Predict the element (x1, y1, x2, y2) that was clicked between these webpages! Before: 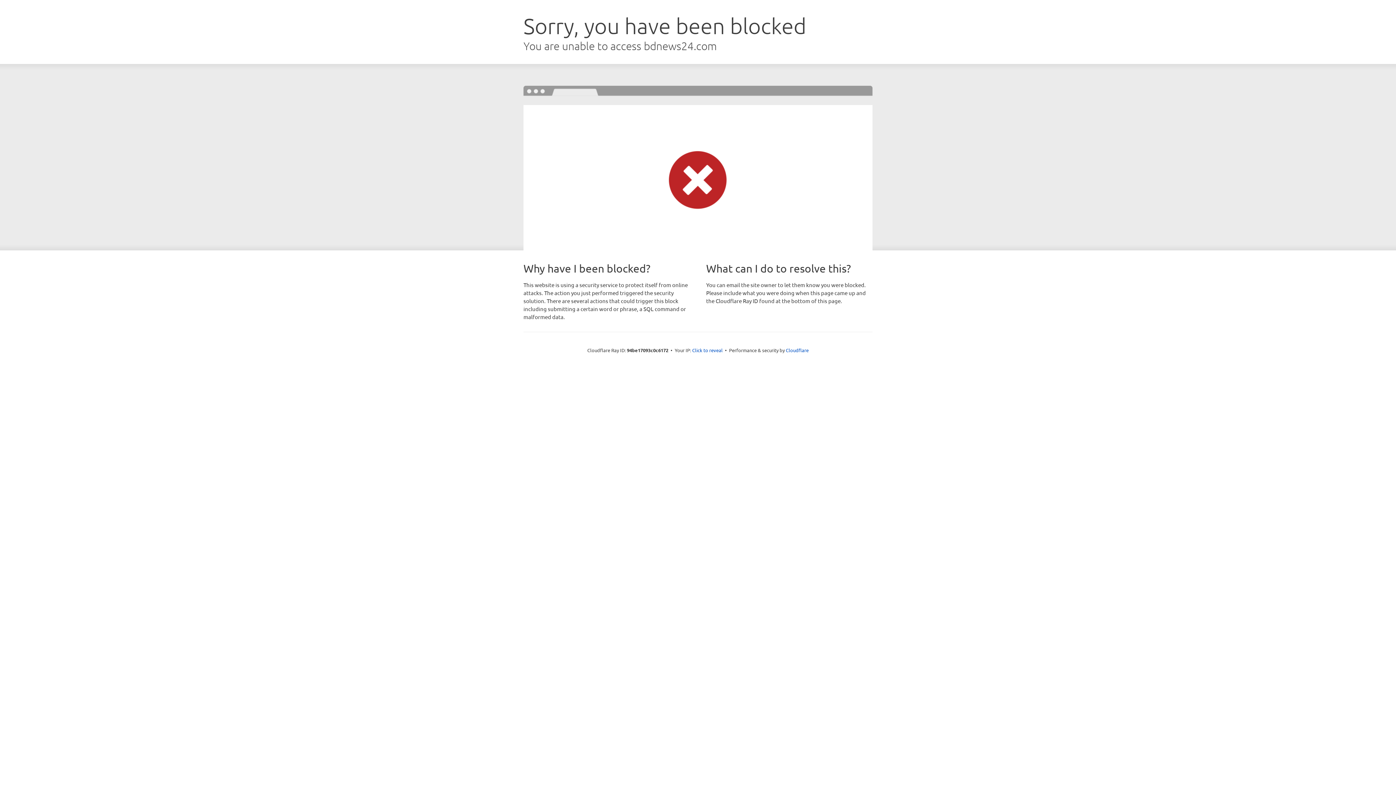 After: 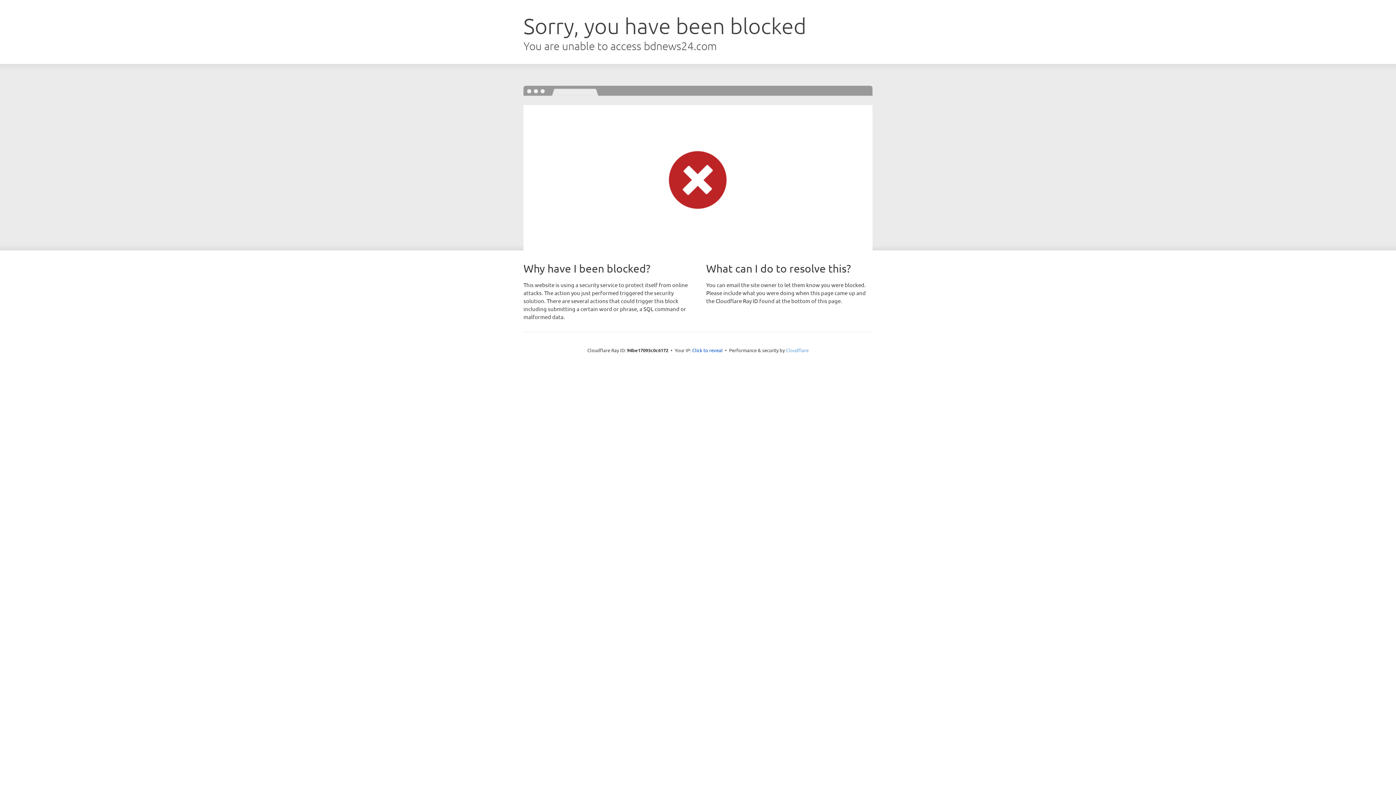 Action: bbox: (786, 347, 808, 353) label: Cloudflare